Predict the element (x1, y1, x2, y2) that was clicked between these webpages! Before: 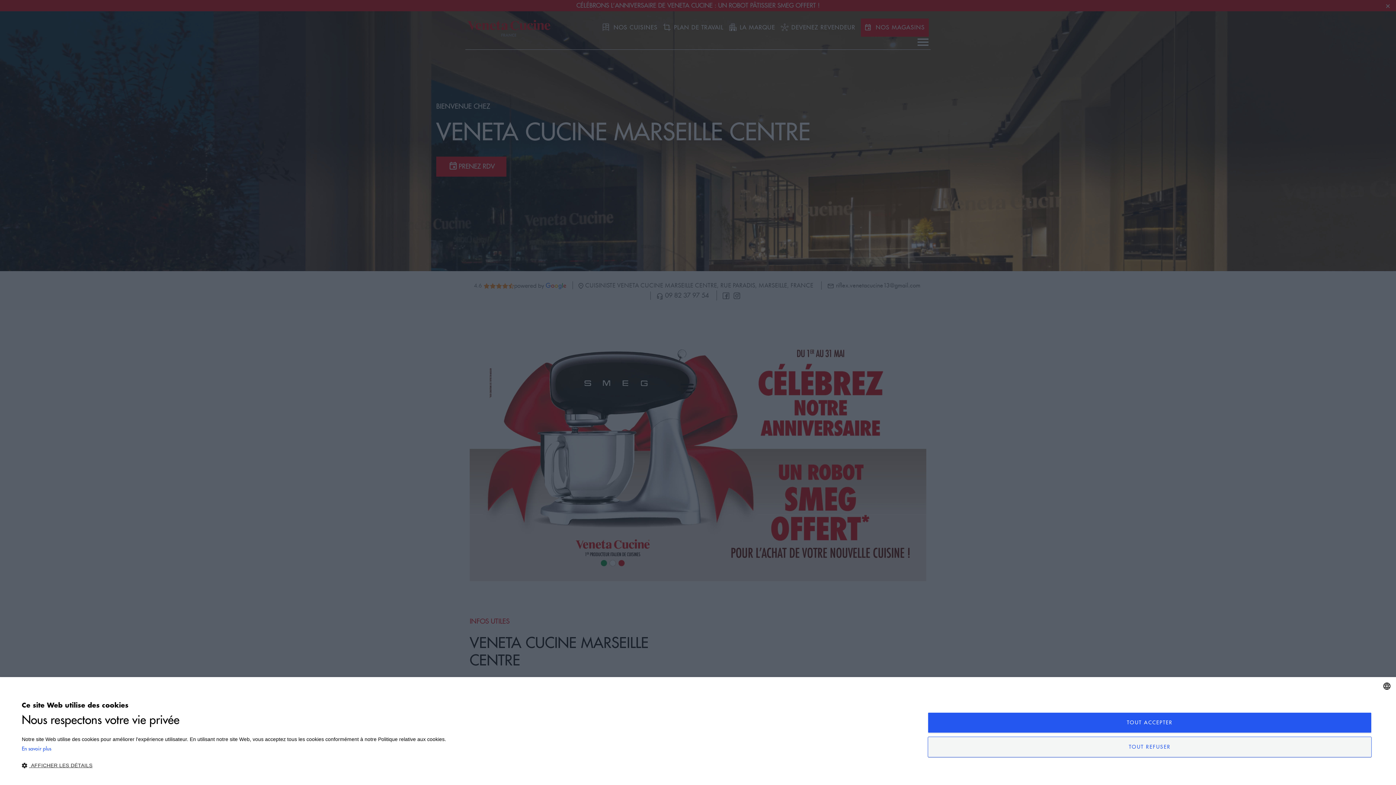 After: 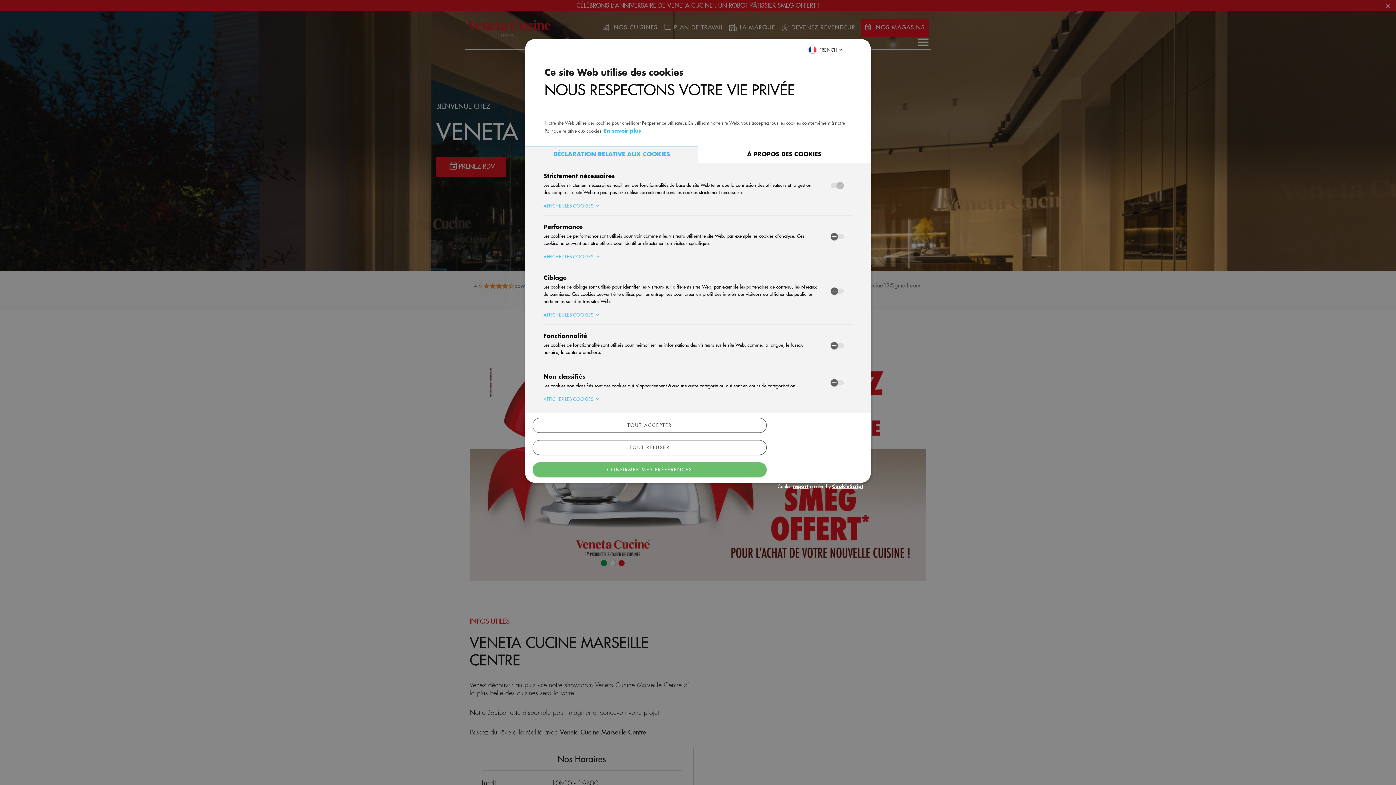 Action: label:  AFFICHER LES DÉTAILS bbox: (21, 762, 446, 769)